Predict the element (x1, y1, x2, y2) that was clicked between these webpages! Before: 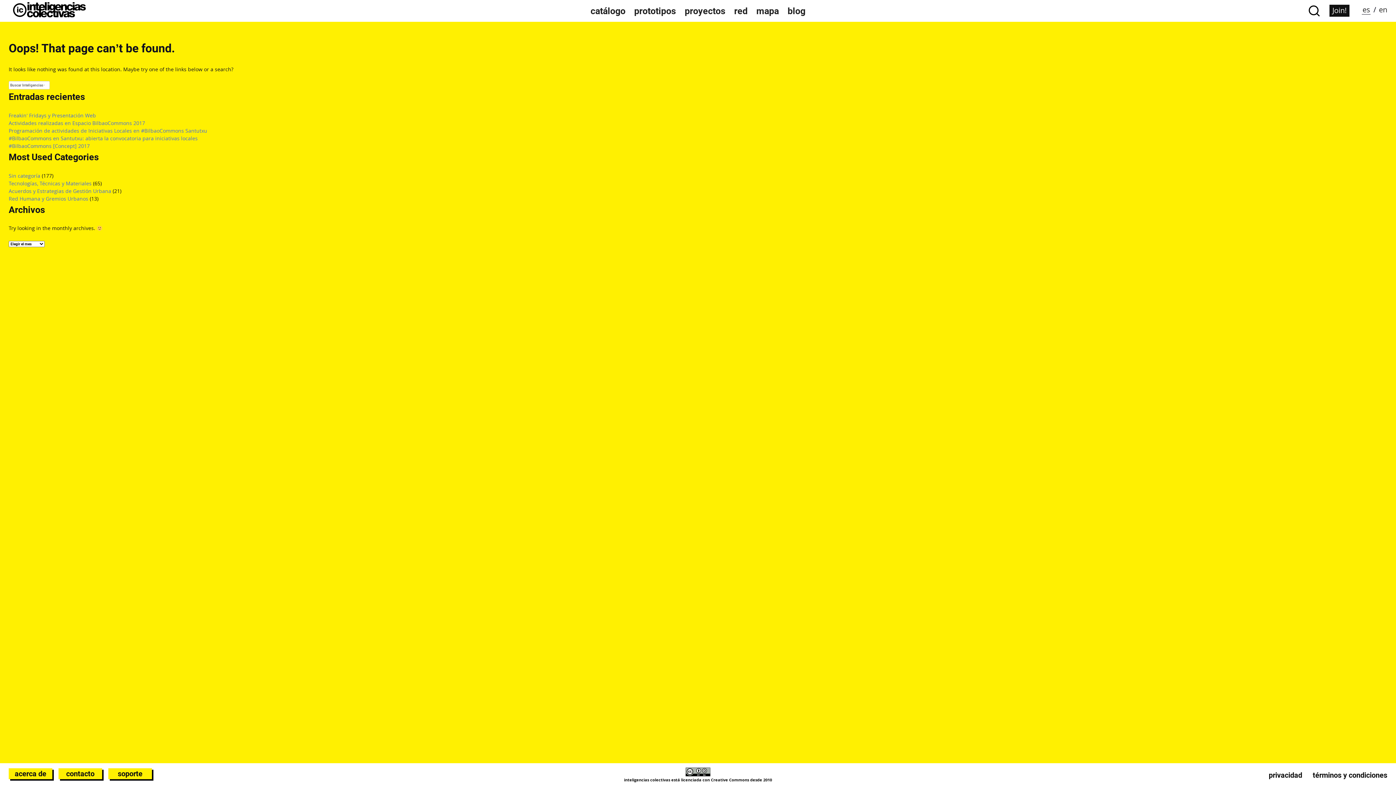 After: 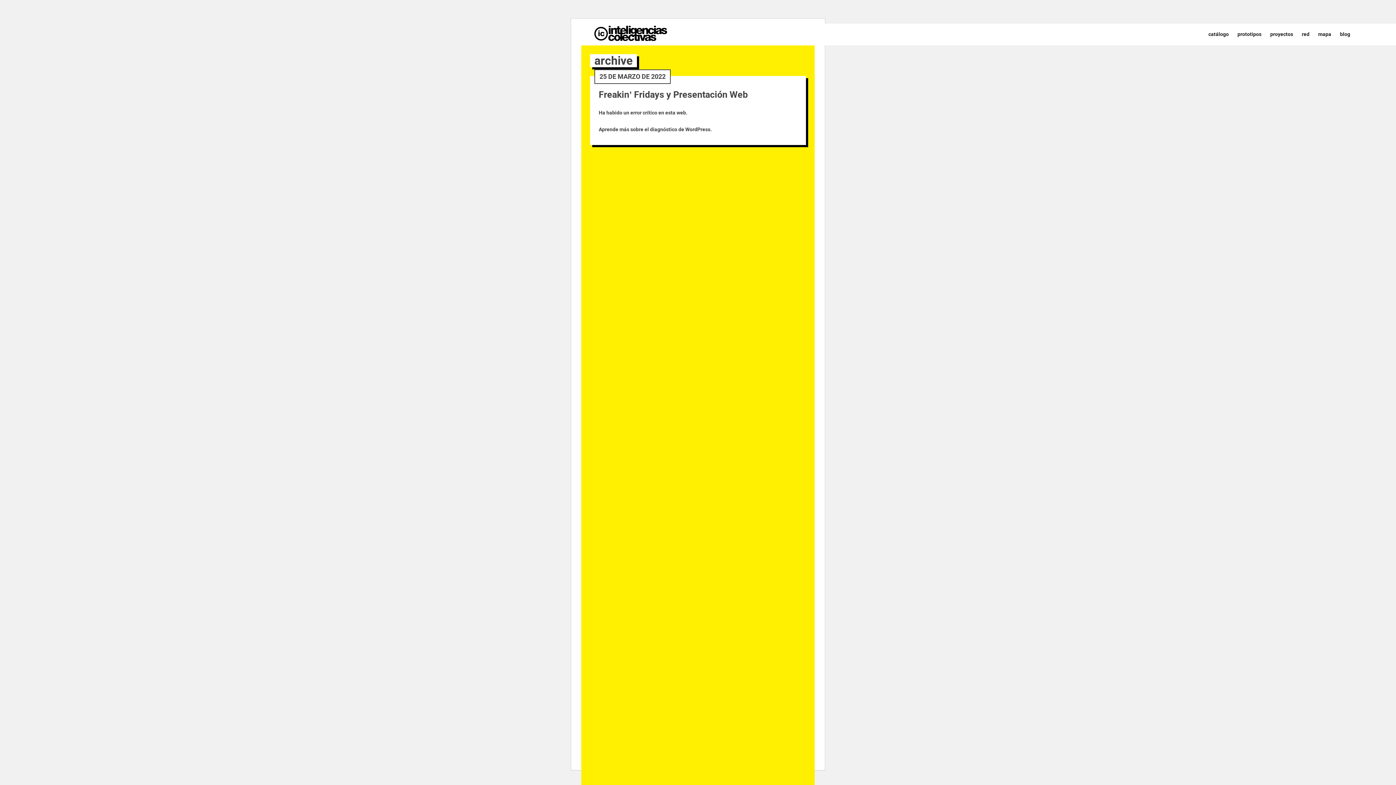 Action: bbox: (8, 111, 96, 118) label: Freakin’ Fridays y Presentación Web